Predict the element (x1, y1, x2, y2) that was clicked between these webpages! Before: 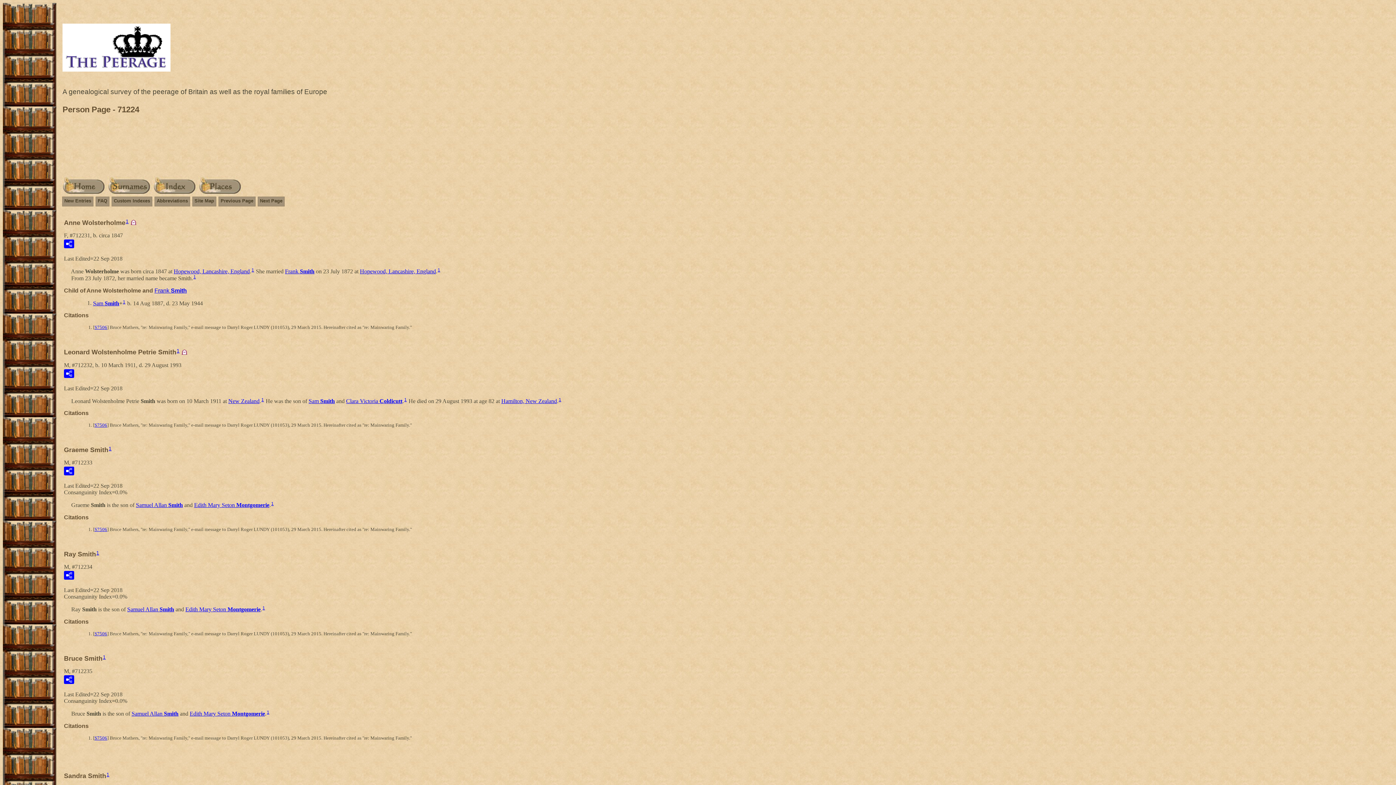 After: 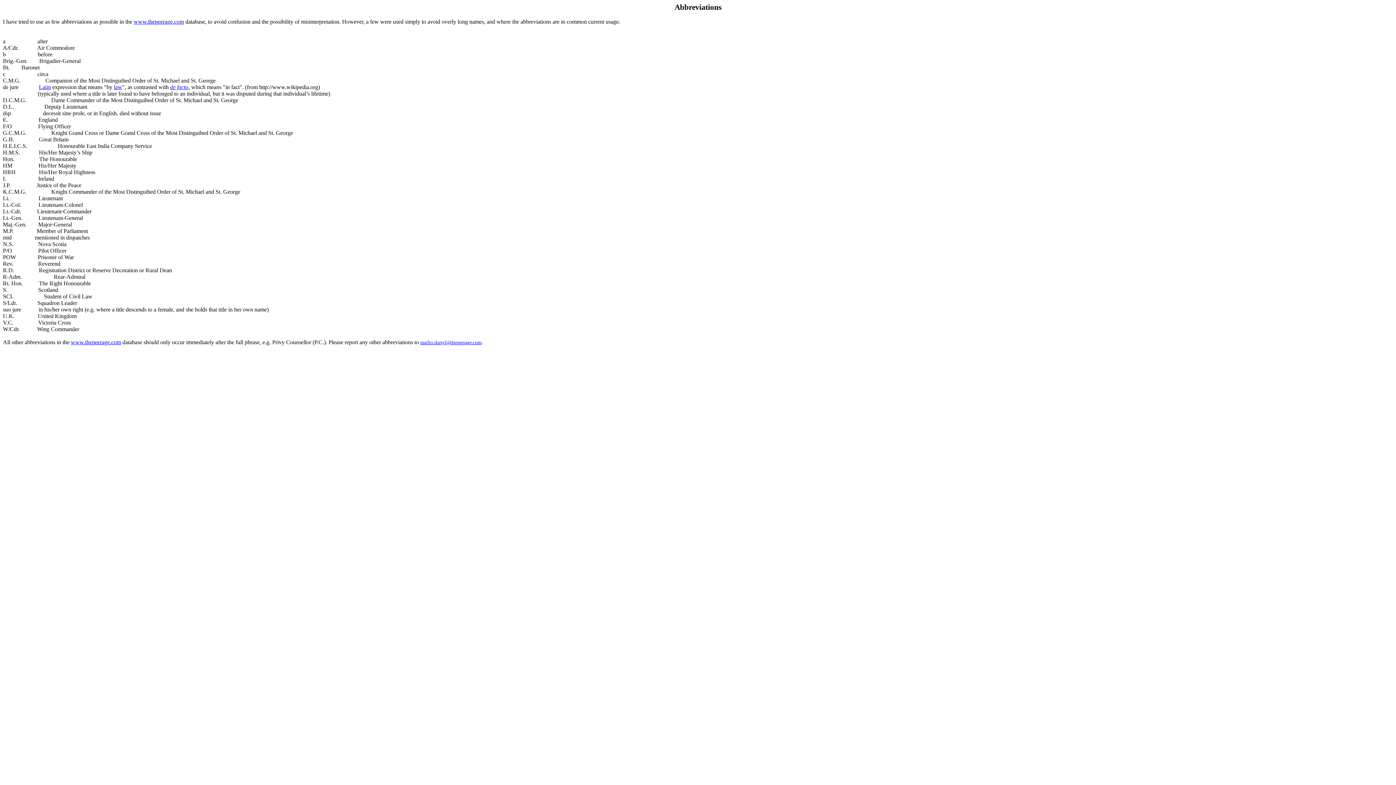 Action: label: Abbreviations bbox: (155, 197, 189, 205)